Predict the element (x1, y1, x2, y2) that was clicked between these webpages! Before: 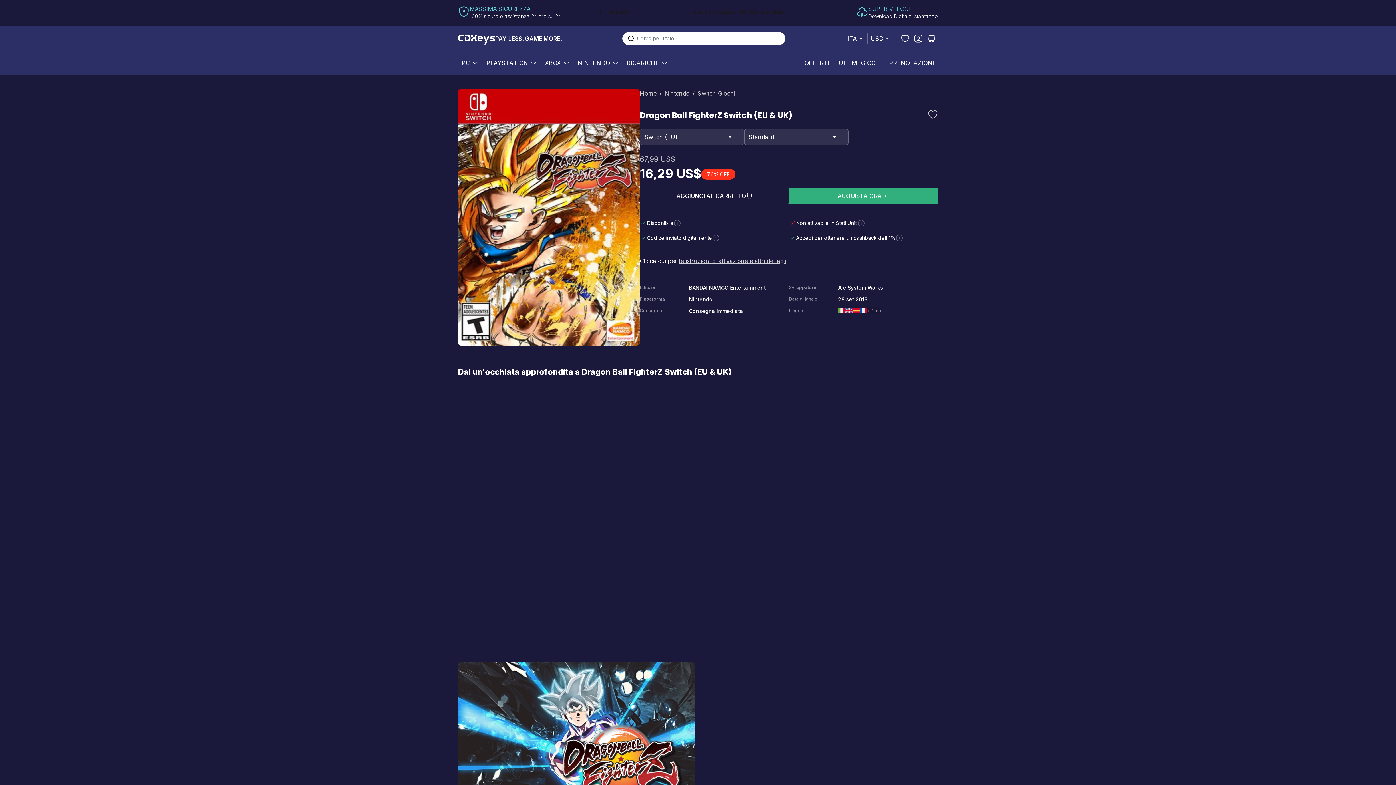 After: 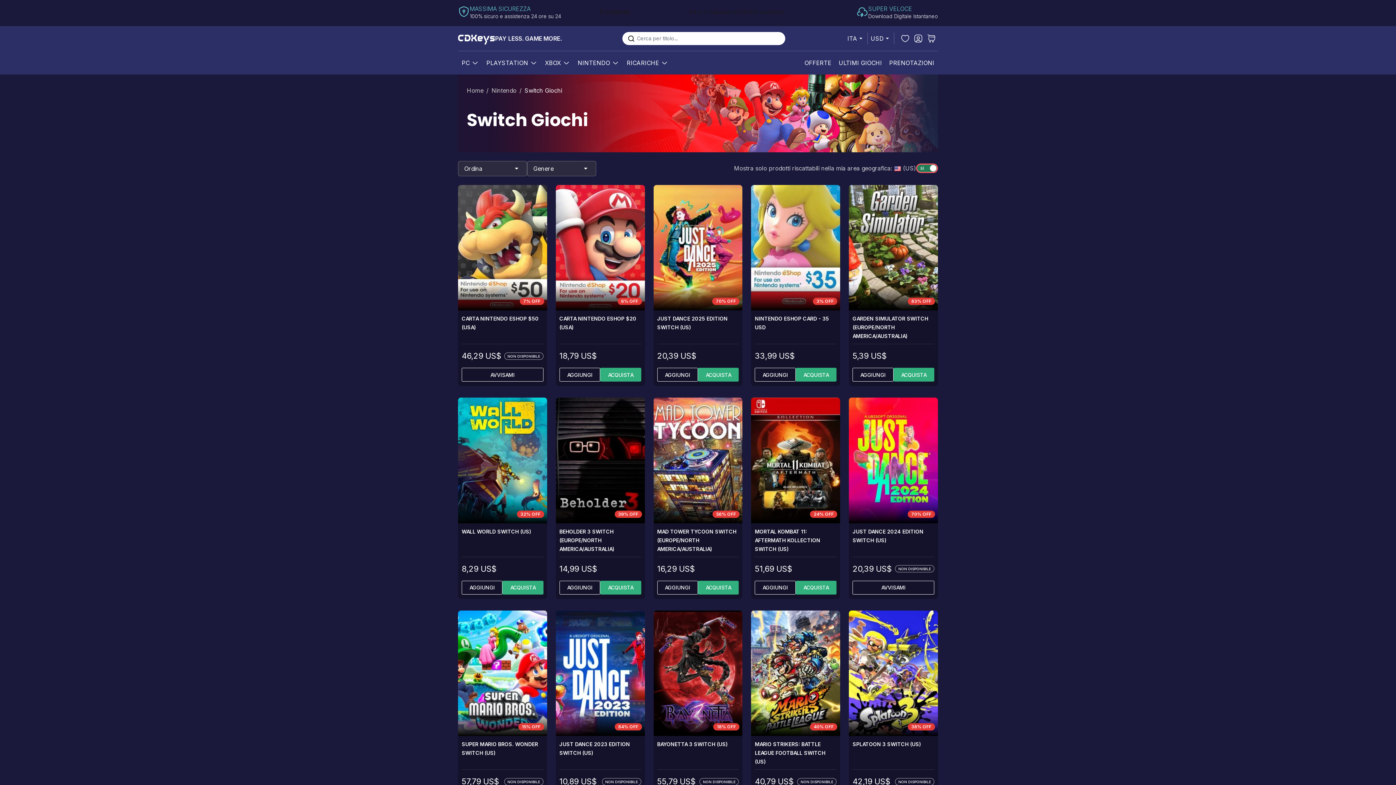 Action: bbox: (697, 89, 735, 97) label: Switch Giochi